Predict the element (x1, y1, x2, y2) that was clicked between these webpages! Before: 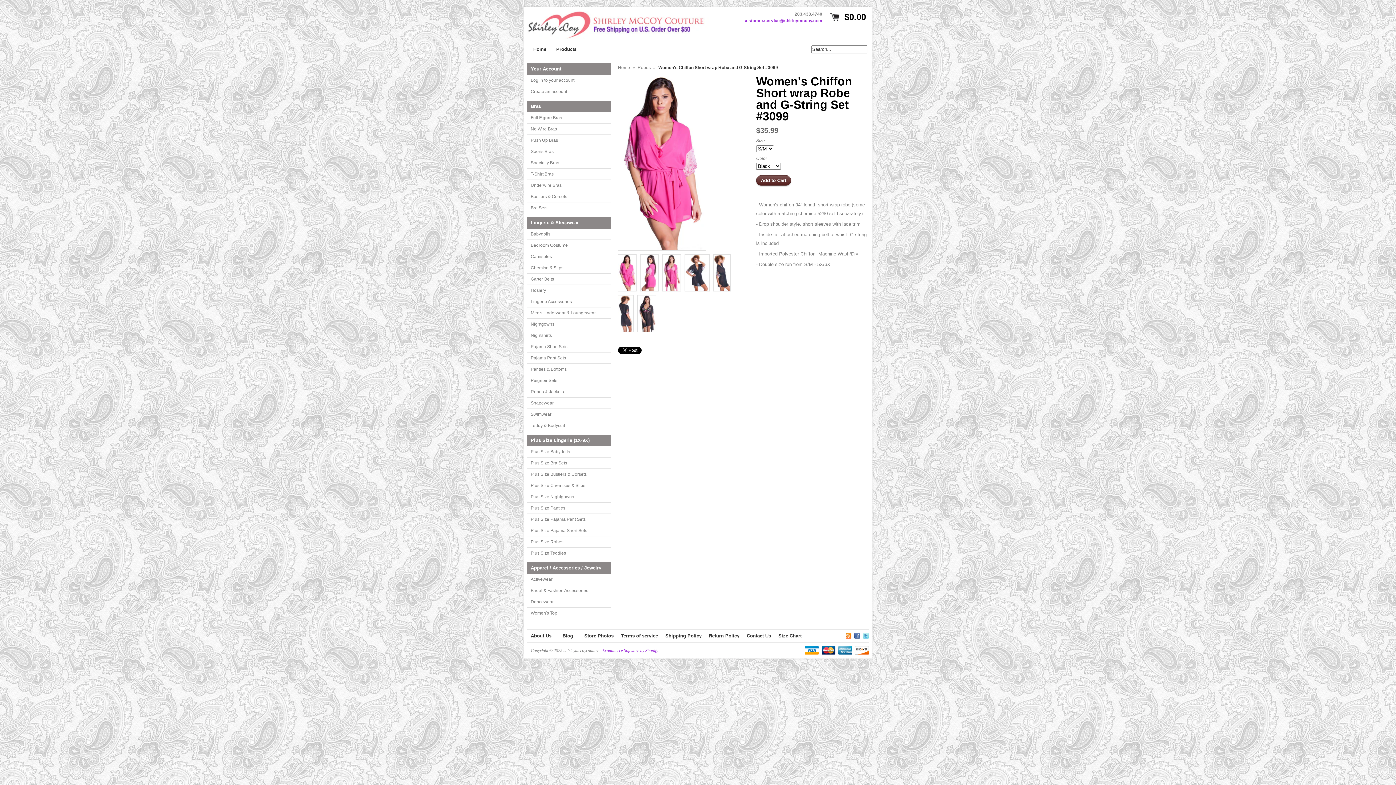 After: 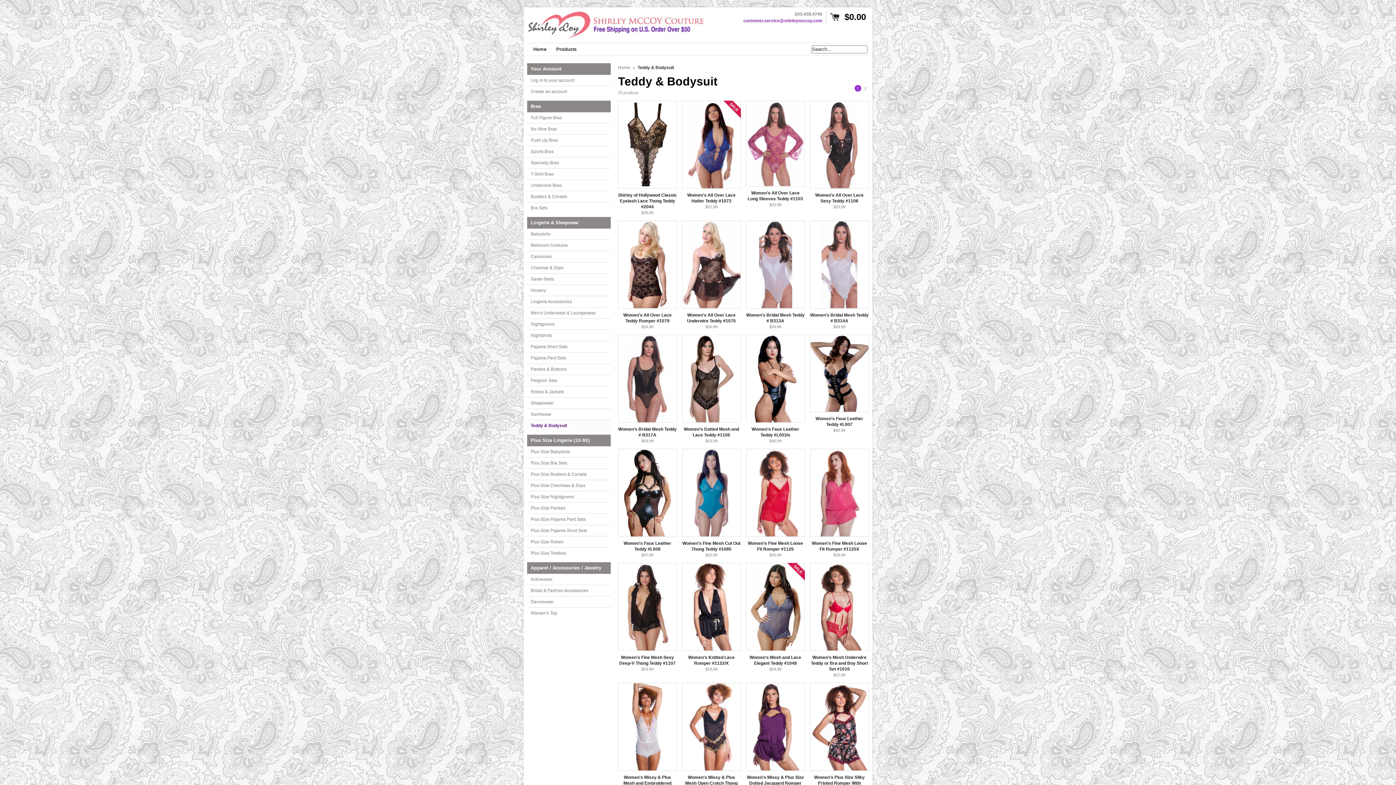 Action: label: Teddy & Bodysuit bbox: (527, 420, 610, 431)